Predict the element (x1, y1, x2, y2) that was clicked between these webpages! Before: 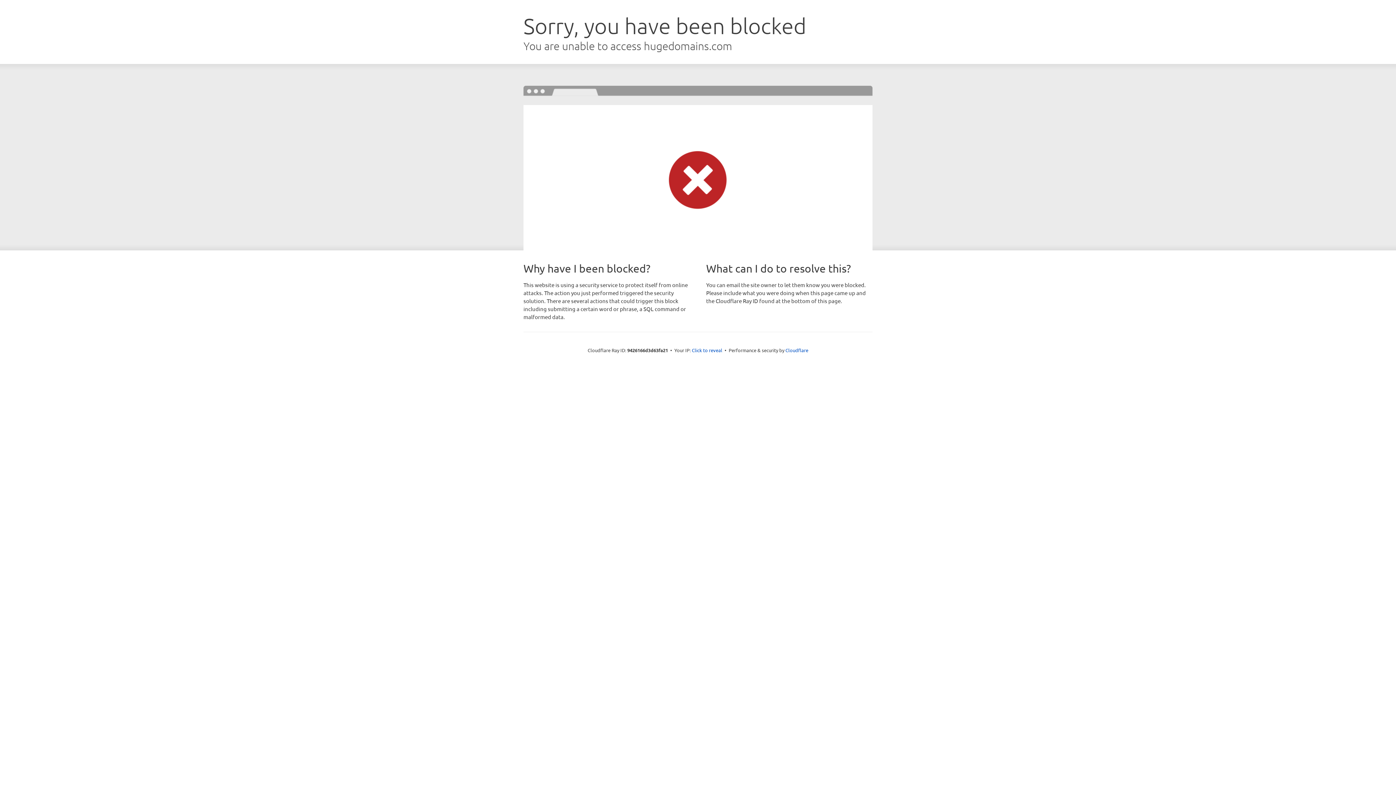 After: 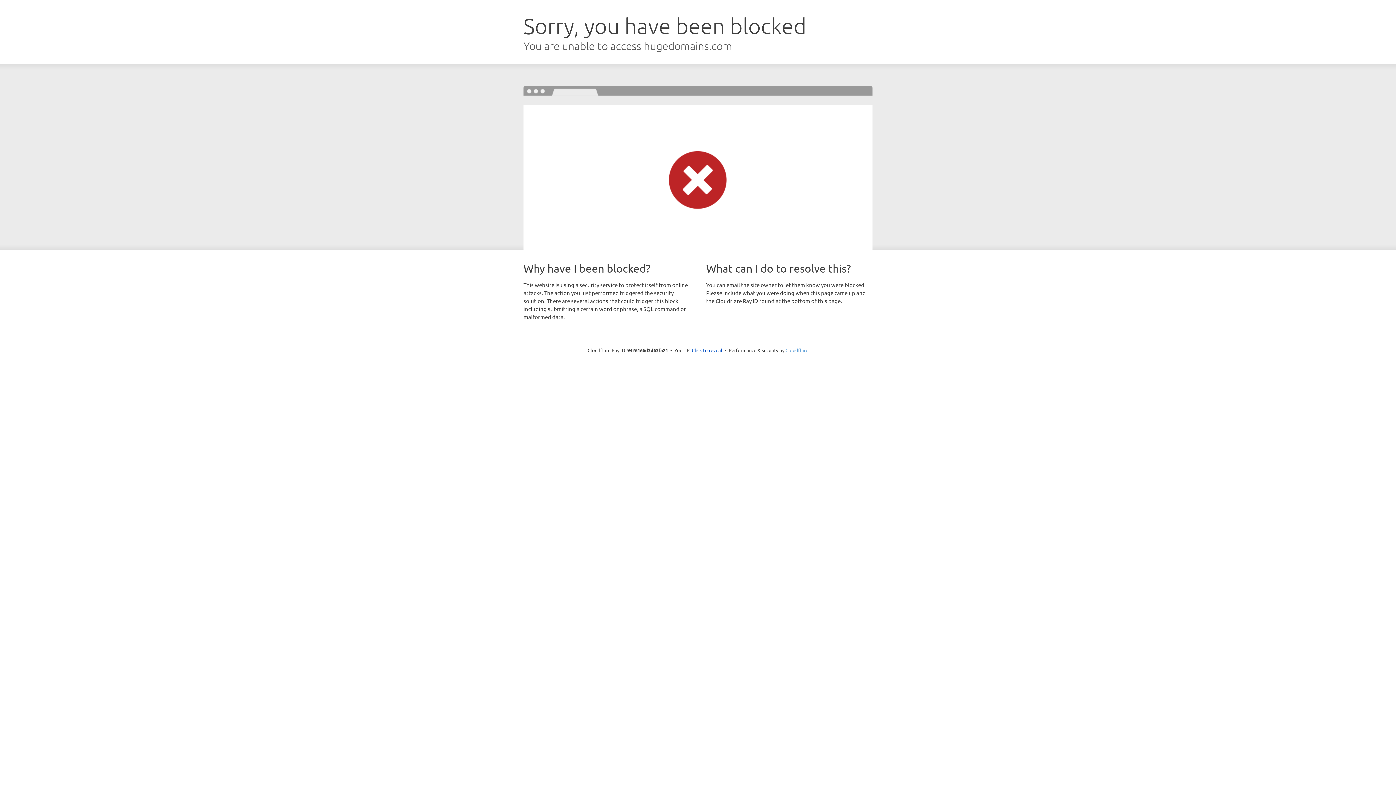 Action: bbox: (785, 347, 808, 353) label: Cloudflare